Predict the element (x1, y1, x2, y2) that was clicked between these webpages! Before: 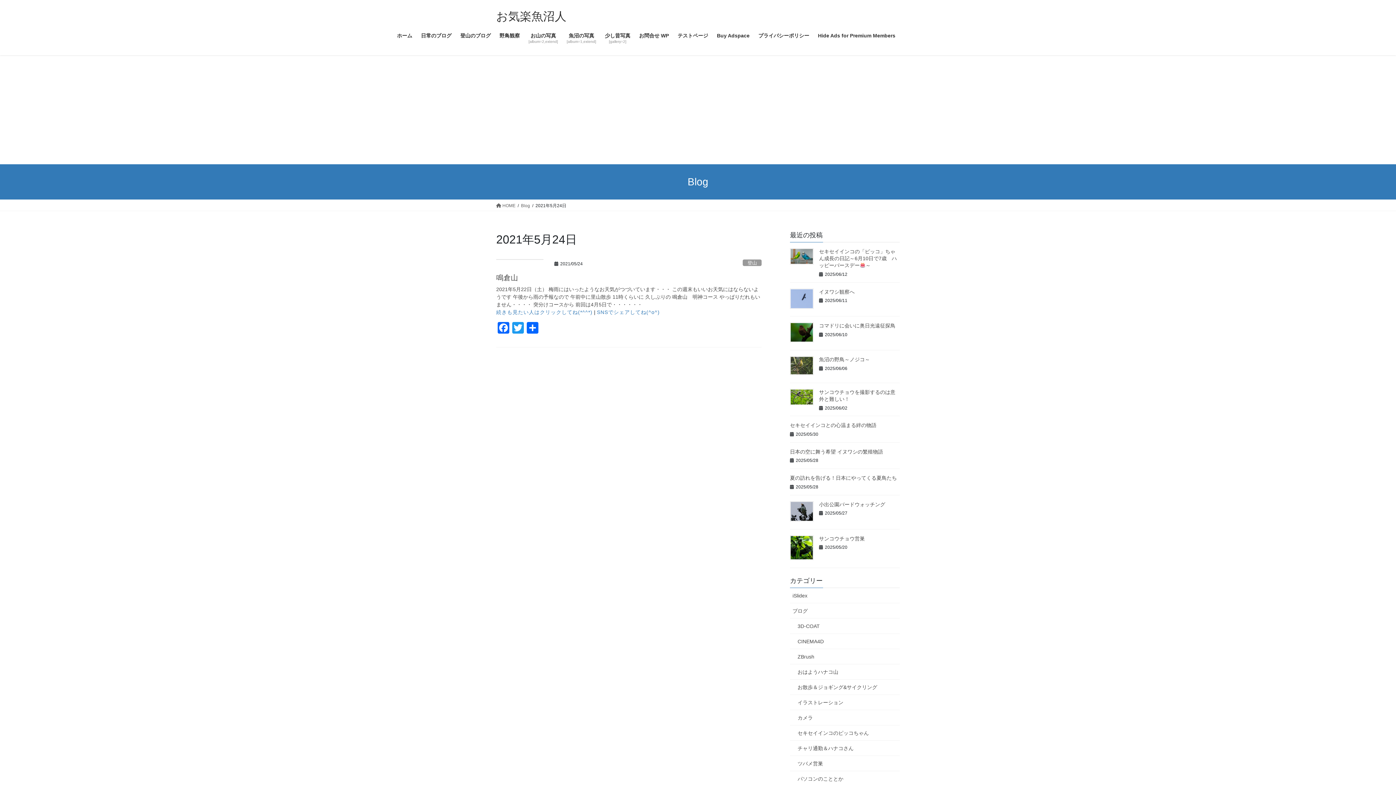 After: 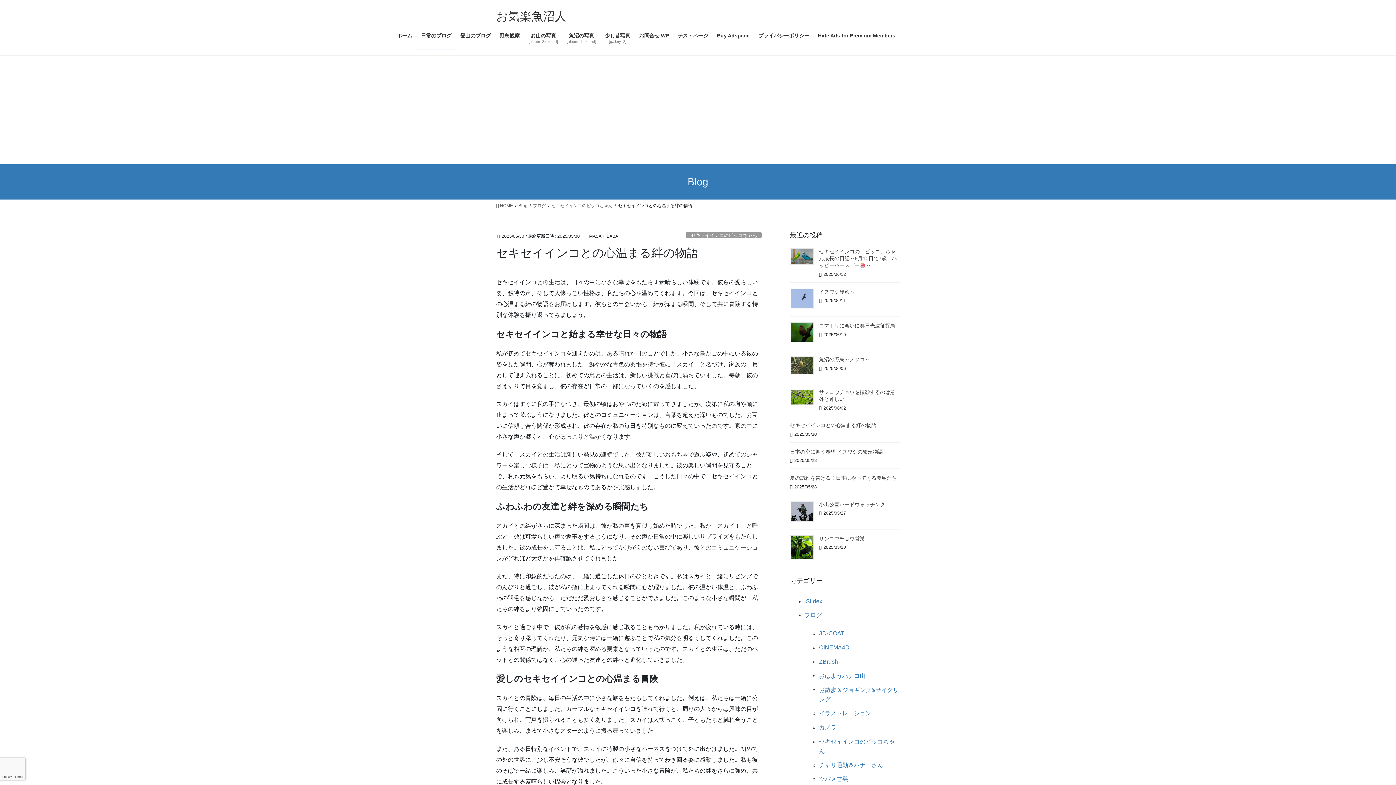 Action: label: セキセイインコとの心温まる絆の物語 bbox: (790, 422, 876, 428)